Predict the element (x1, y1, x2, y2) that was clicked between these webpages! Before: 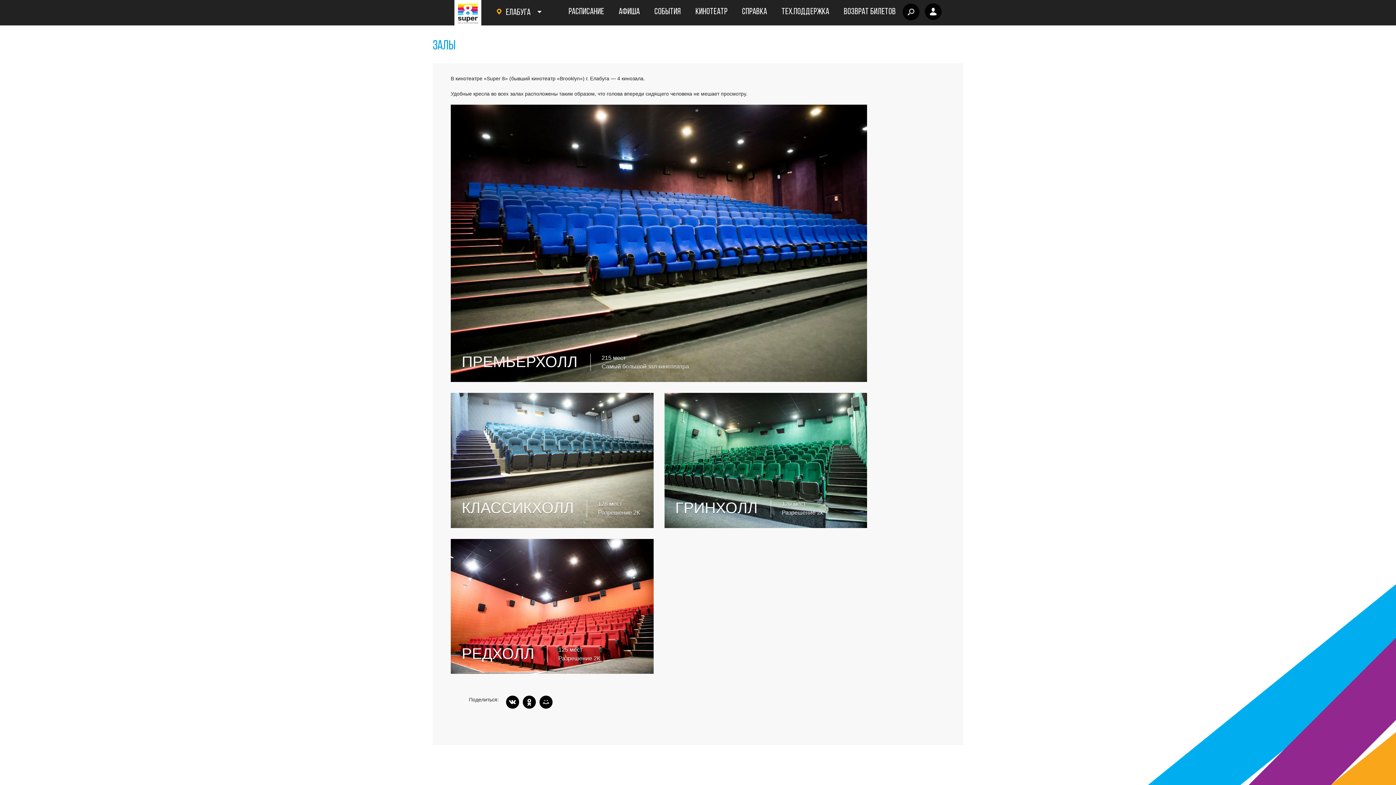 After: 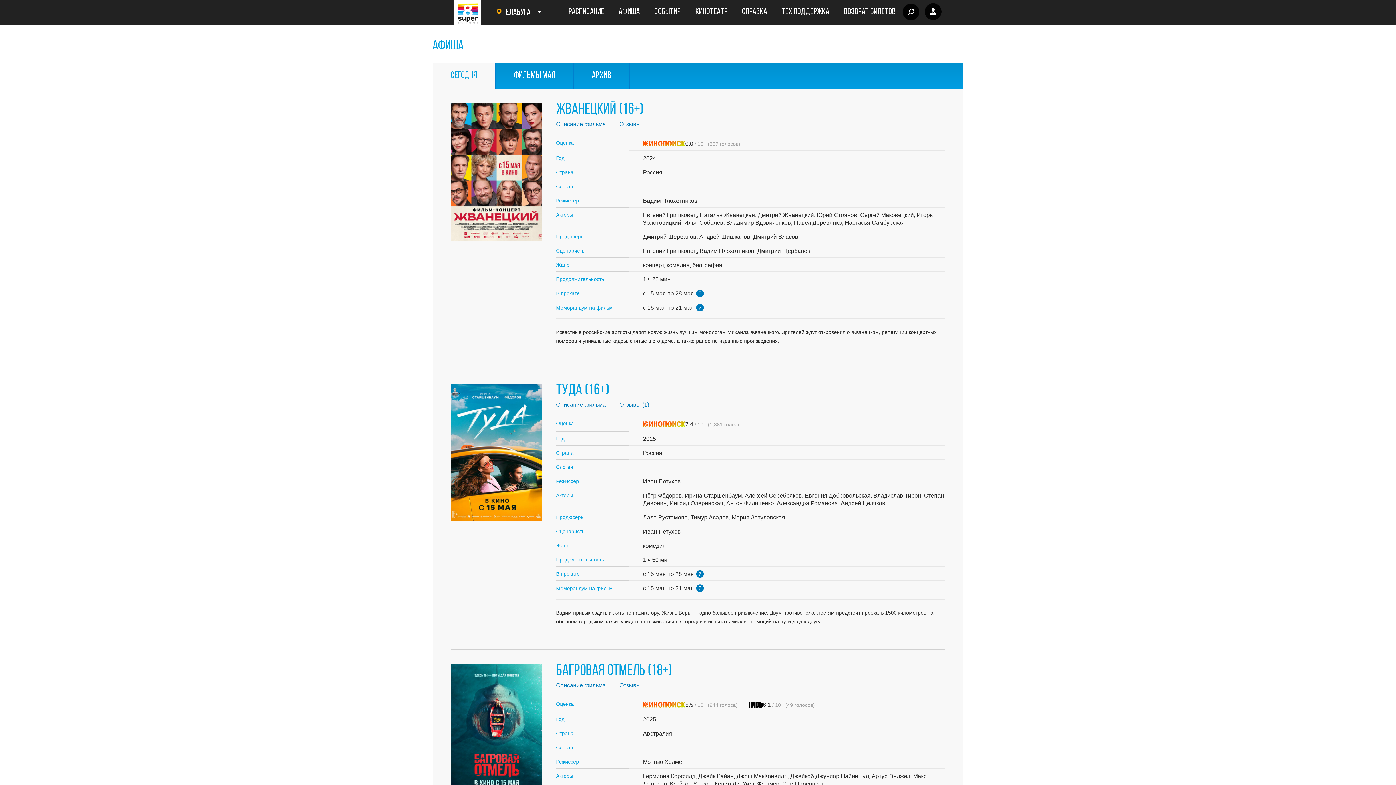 Action: label: АФИША bbox: (611, 0, 647, 24)